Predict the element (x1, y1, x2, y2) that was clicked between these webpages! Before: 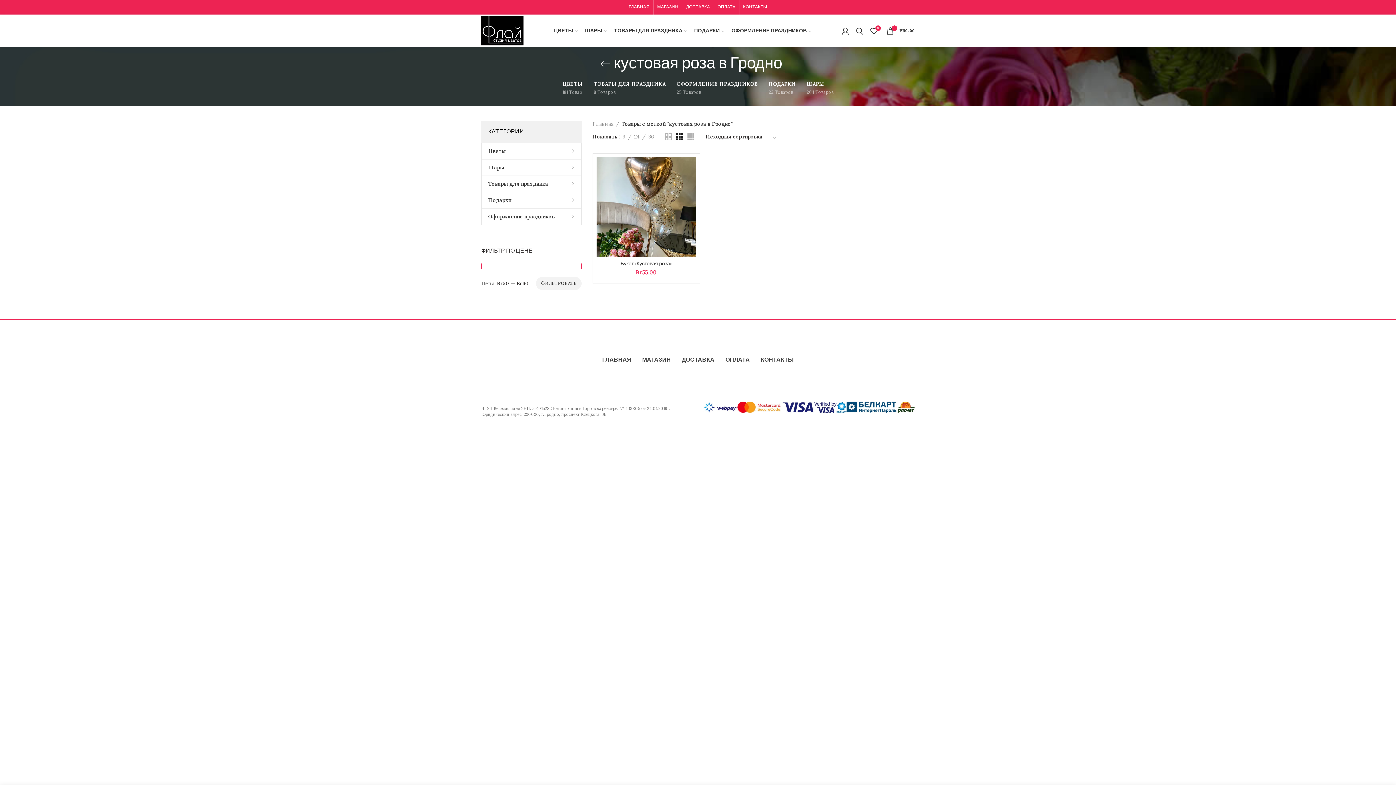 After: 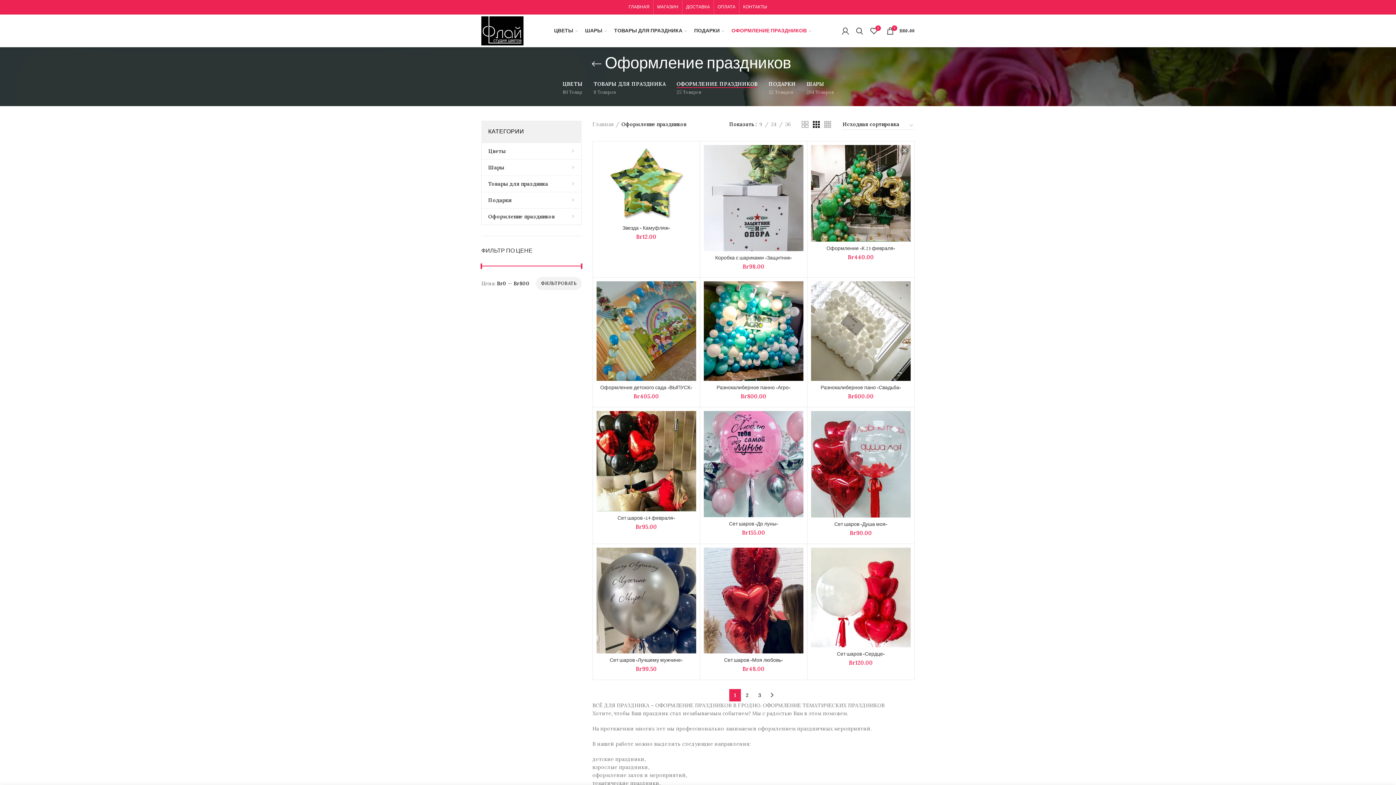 Action: label: ОФОРМЛЕНИЕ ПРАЗДНИКОВ
25 Товаров bbox: (671, 77, 763, 98)